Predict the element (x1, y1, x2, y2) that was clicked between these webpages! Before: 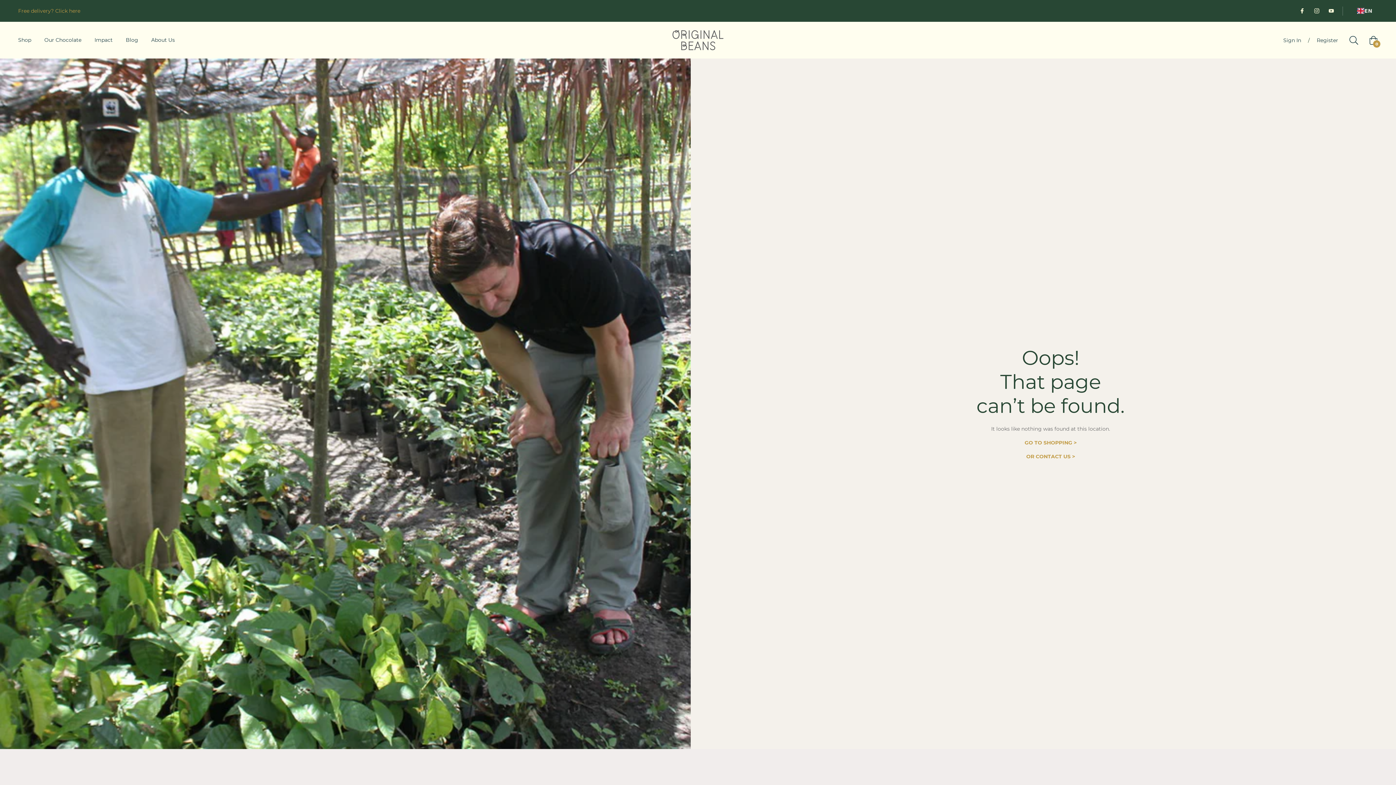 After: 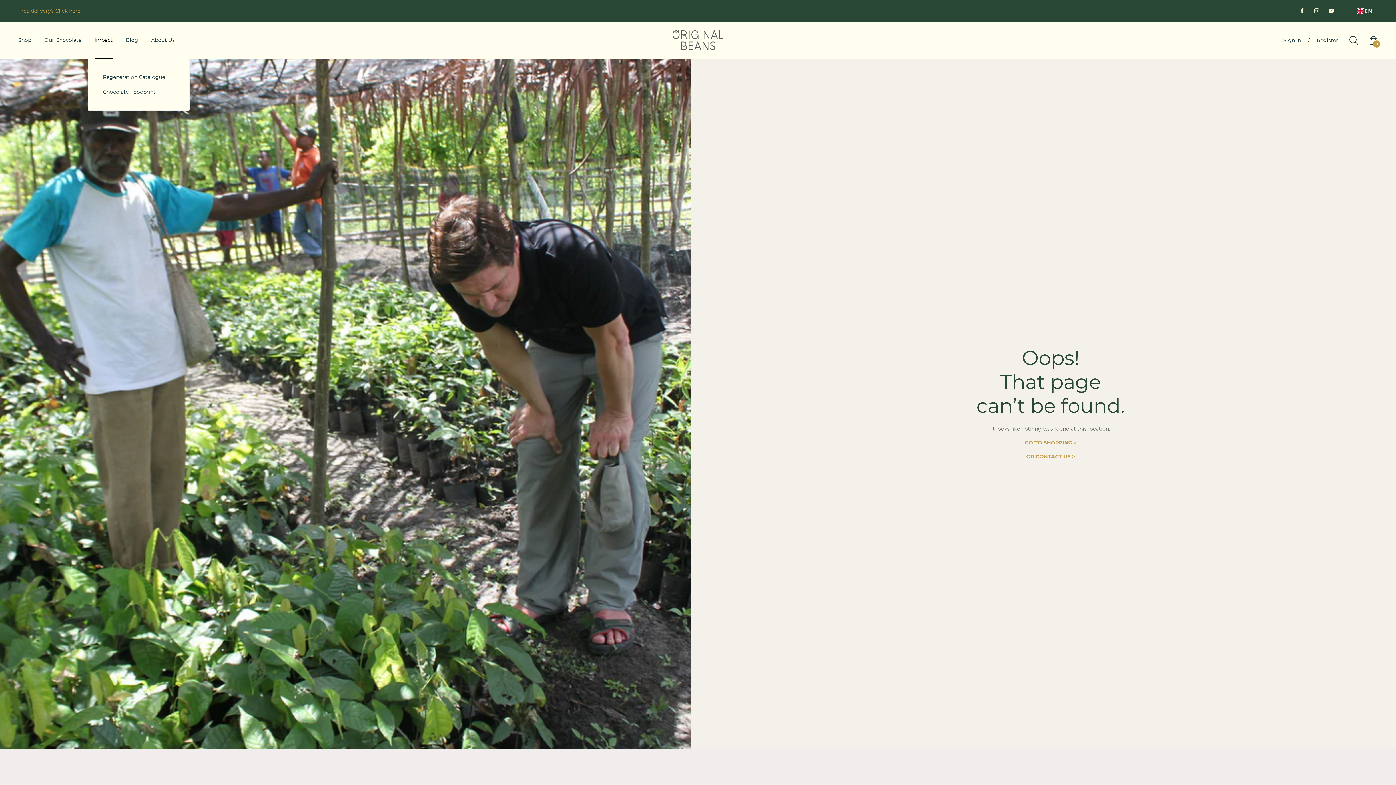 Action: bbox: (88, 21, 119, 58) label: Impact